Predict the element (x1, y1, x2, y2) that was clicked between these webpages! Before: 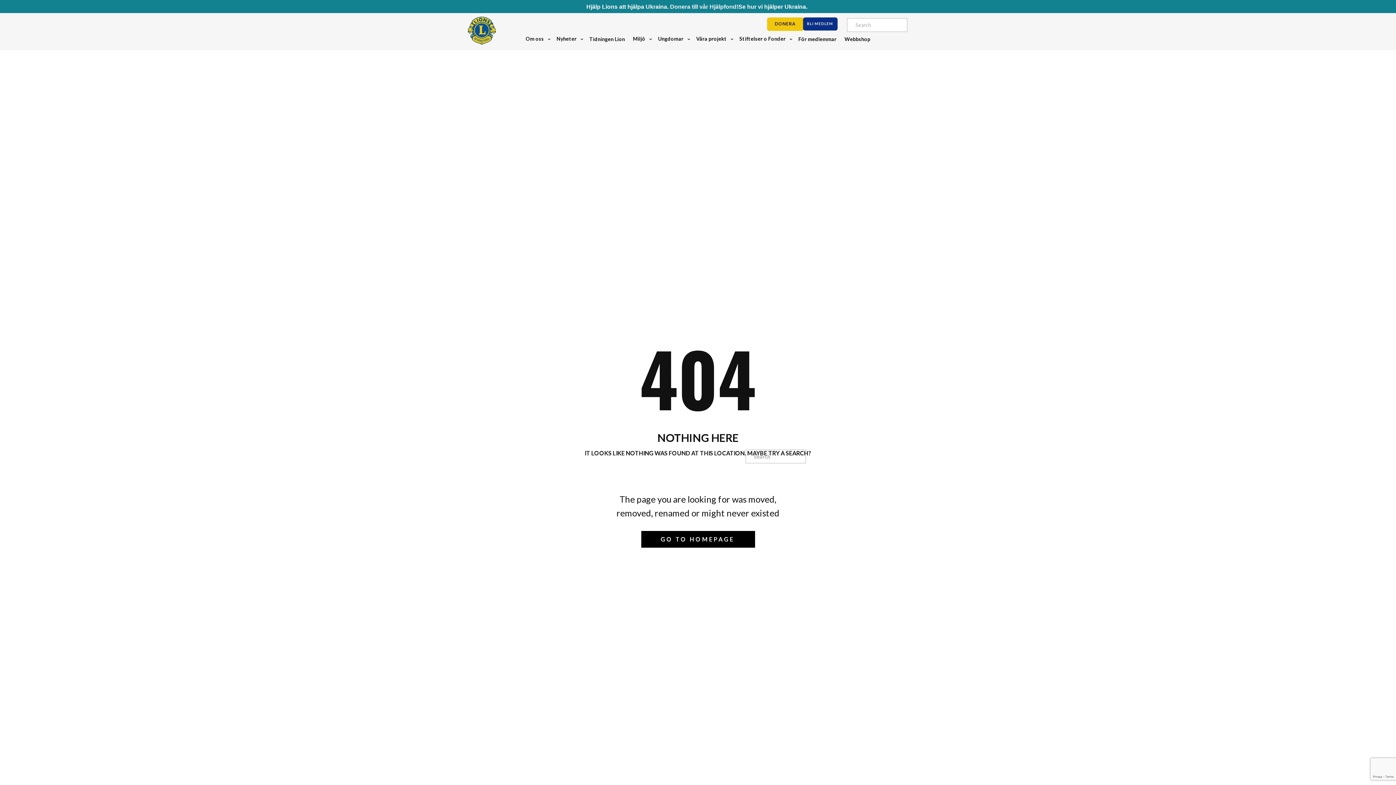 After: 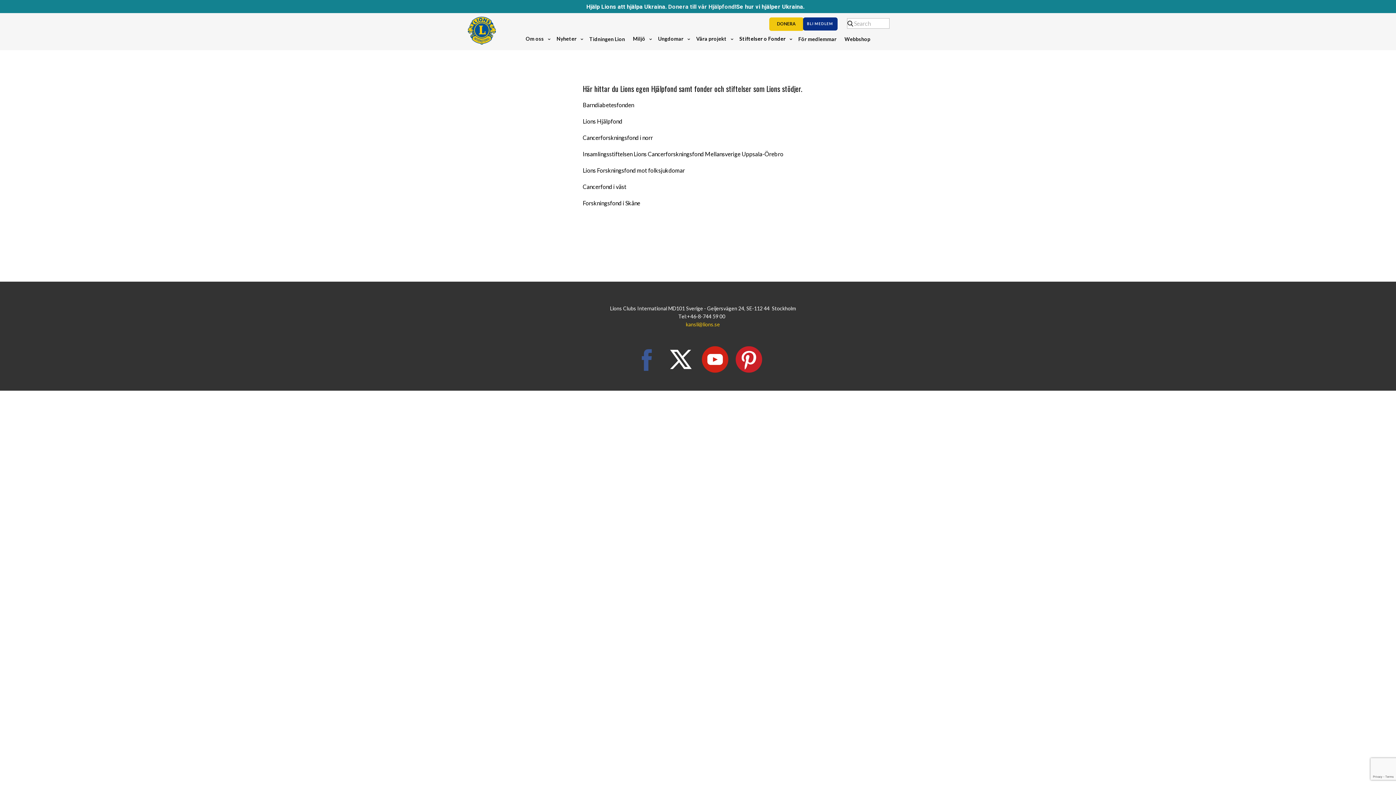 Action: label: Stiftelser o Fonder bbox: (737, 32, 792, 45)